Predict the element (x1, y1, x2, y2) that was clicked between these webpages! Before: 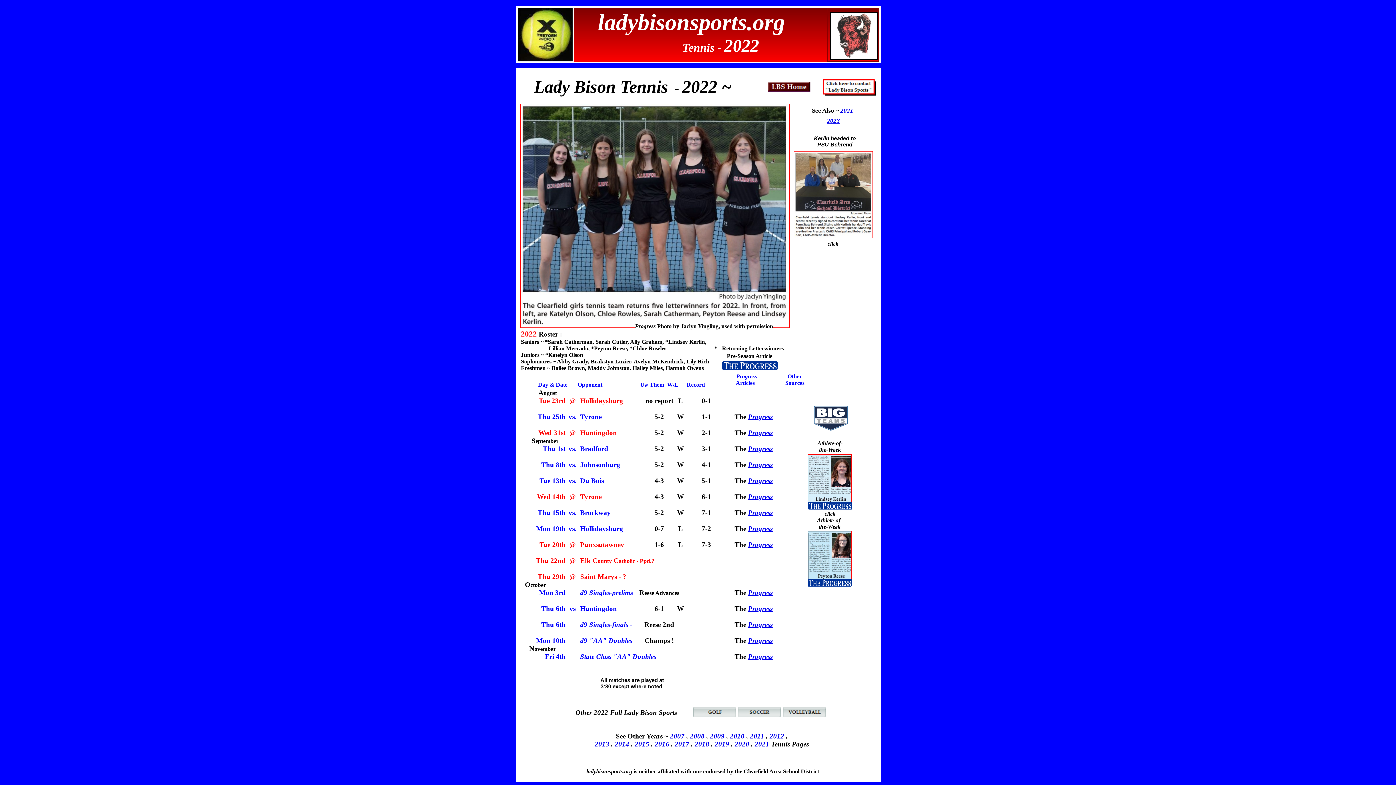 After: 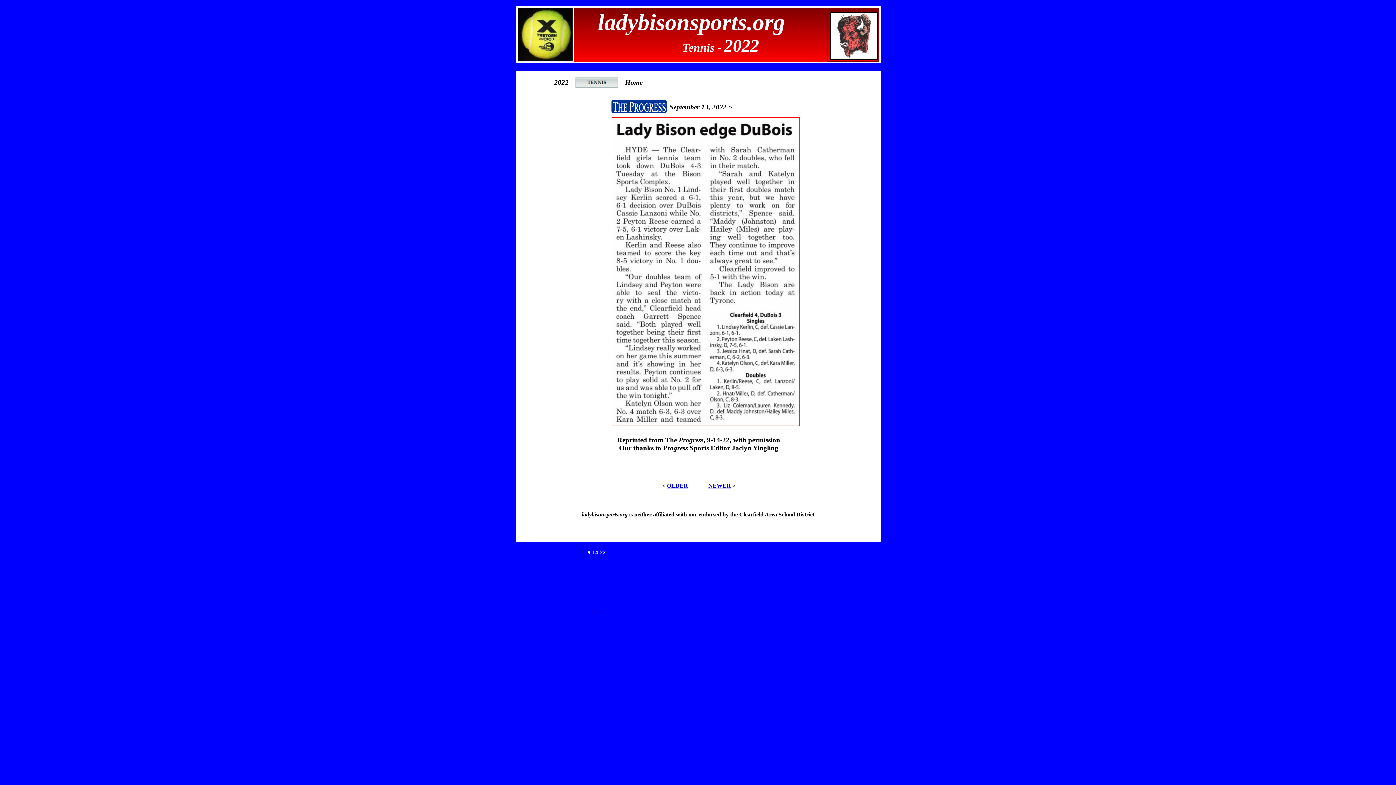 Action: bbox: (748, 477, 772, 484) label: Progress